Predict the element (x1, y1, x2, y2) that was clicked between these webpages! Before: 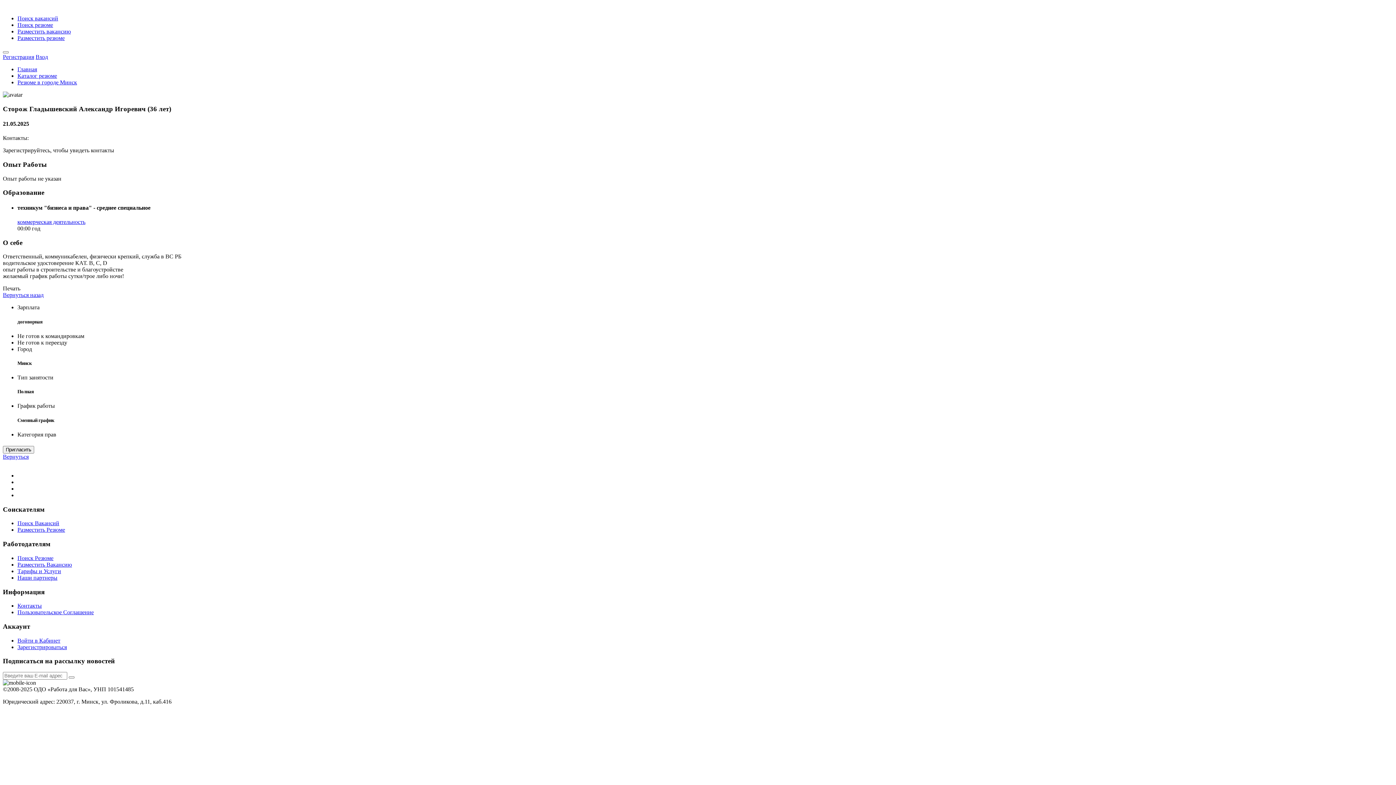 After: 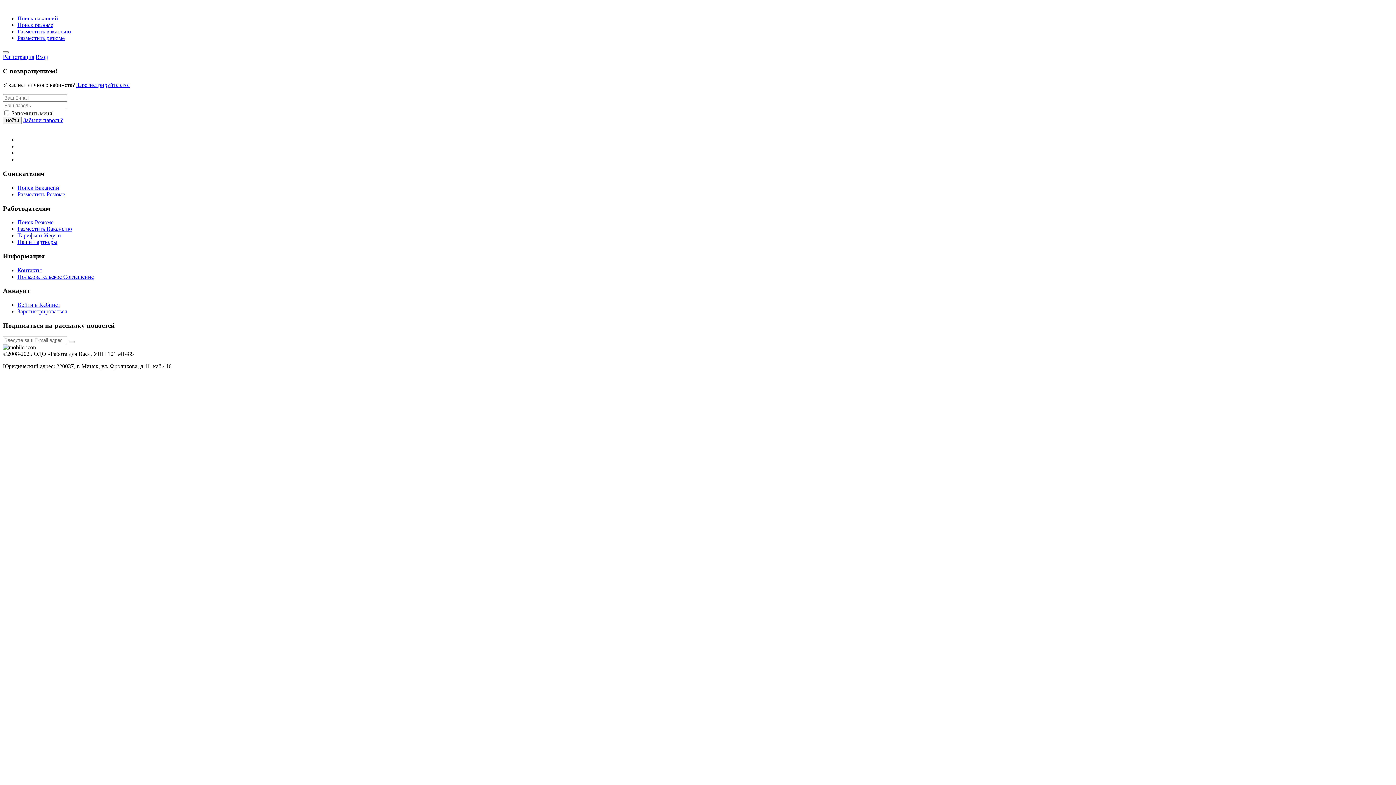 Action: label: Разместить вакансию bbox: (17, 28, 70, 34)